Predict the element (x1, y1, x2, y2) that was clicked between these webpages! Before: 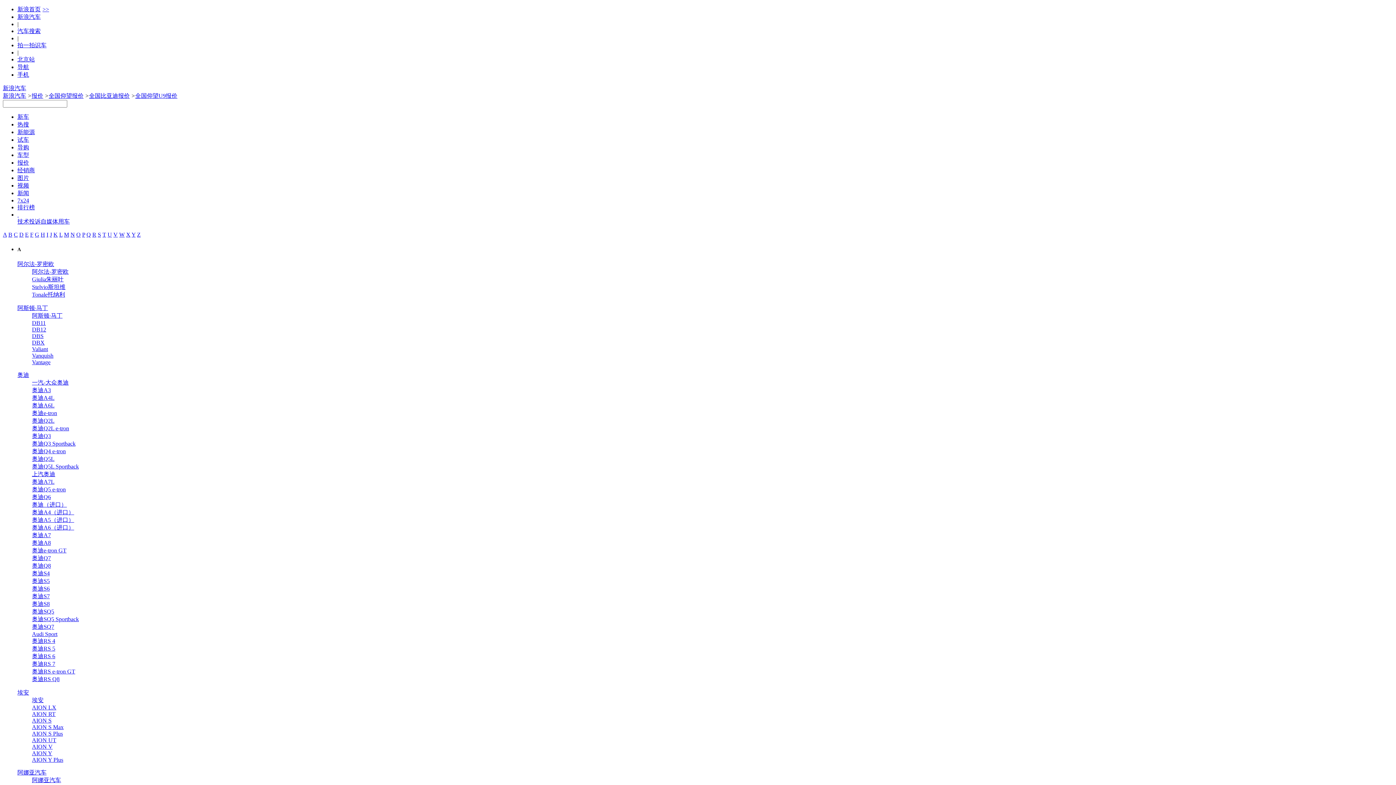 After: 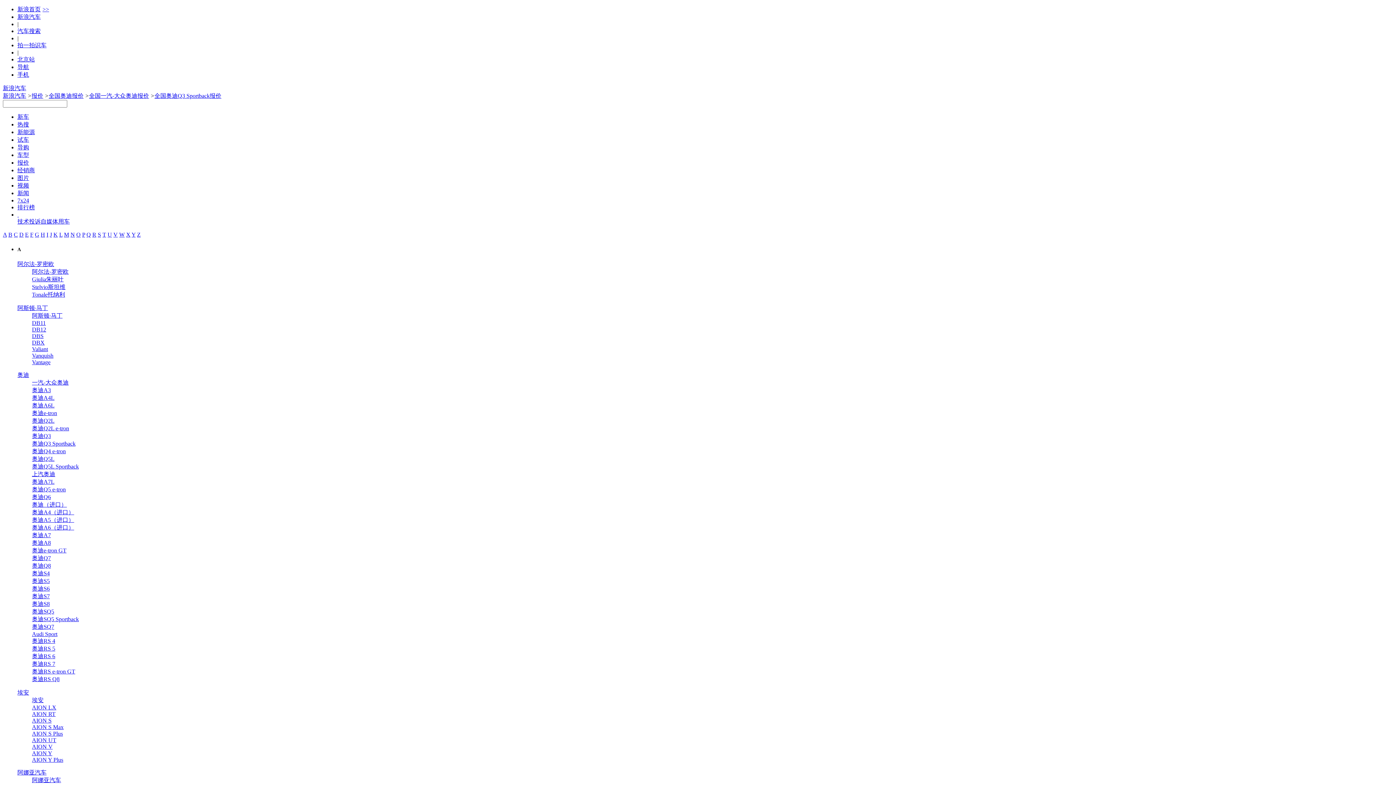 Action: label: 奥迪Q3 Sportback bbox: (32, 440, 75, 447)